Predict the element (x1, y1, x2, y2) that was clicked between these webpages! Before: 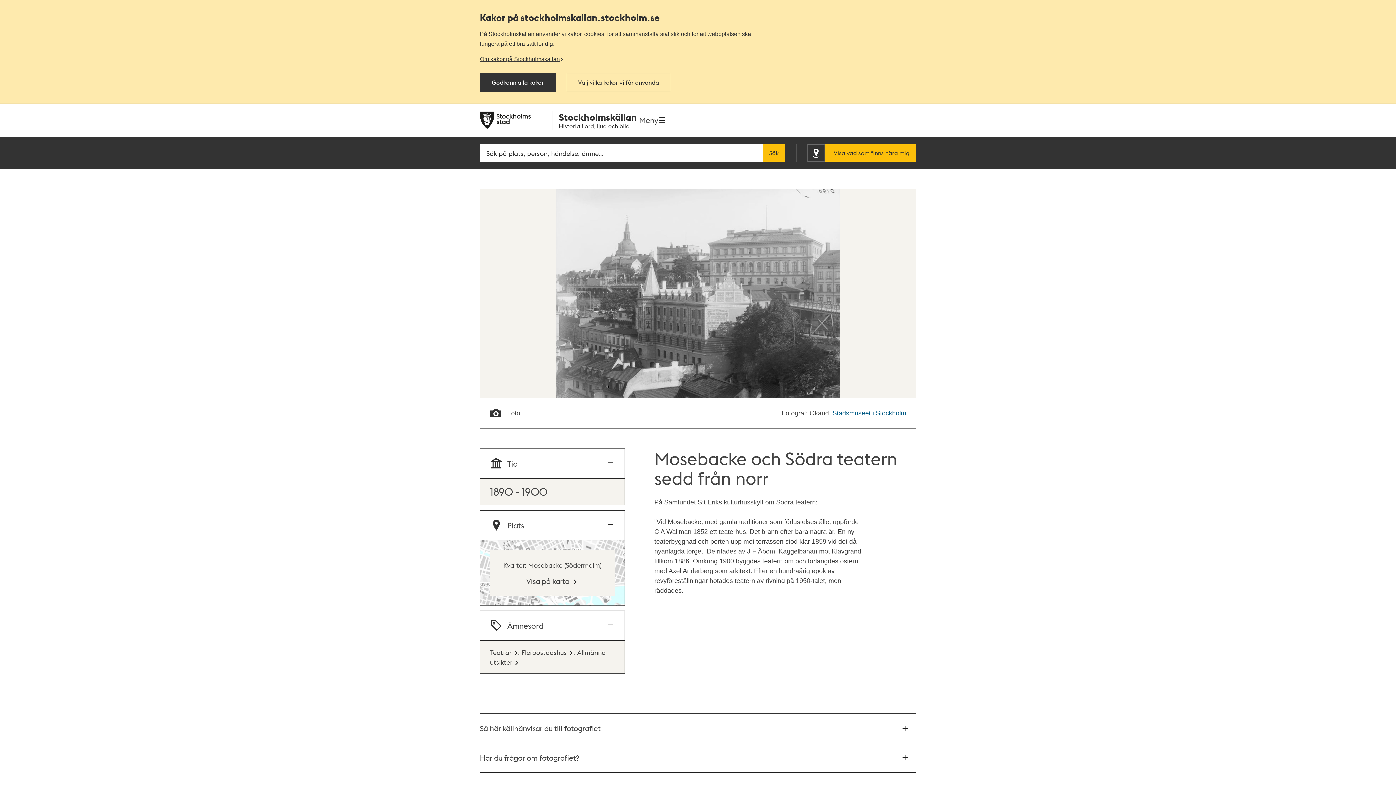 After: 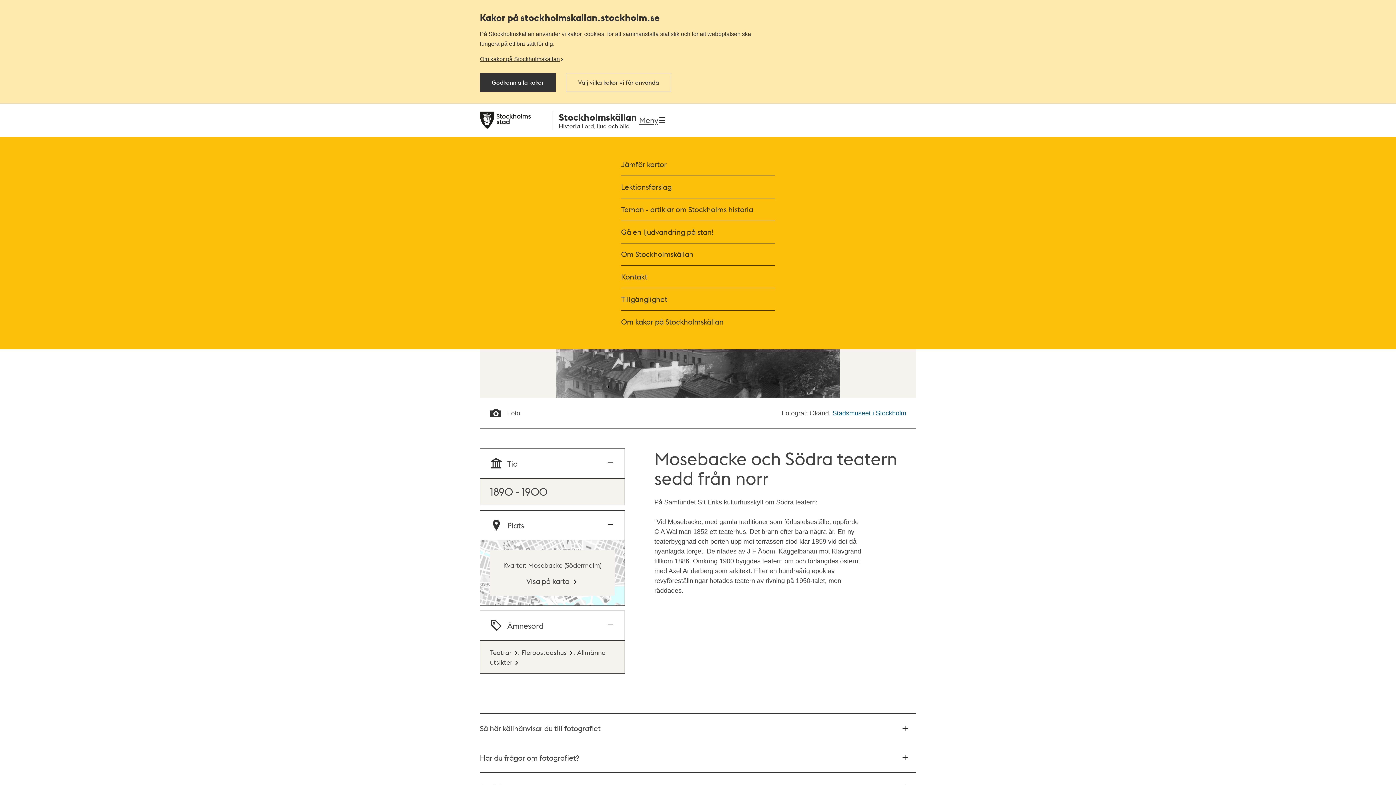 Action: bbox: (637, 111, 668, 129) label: Meny